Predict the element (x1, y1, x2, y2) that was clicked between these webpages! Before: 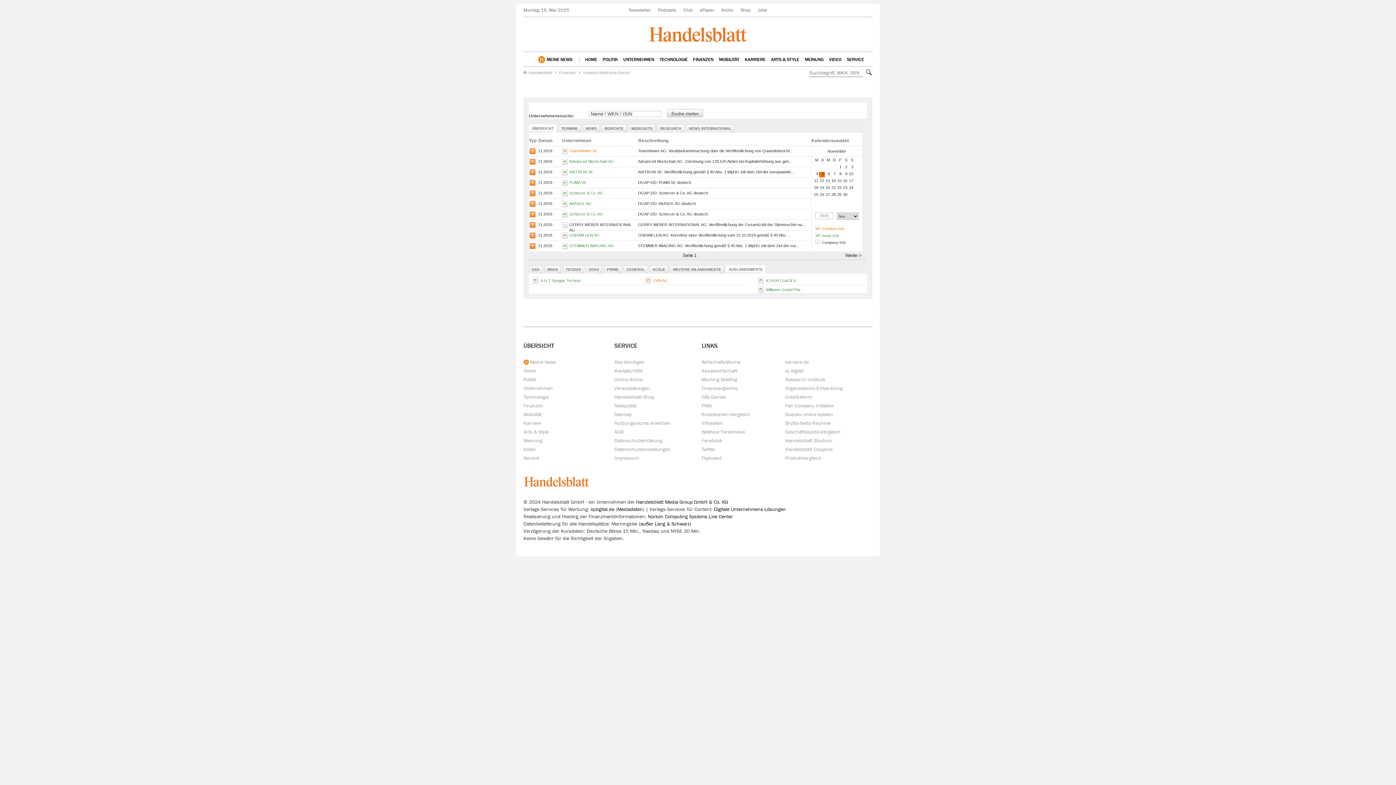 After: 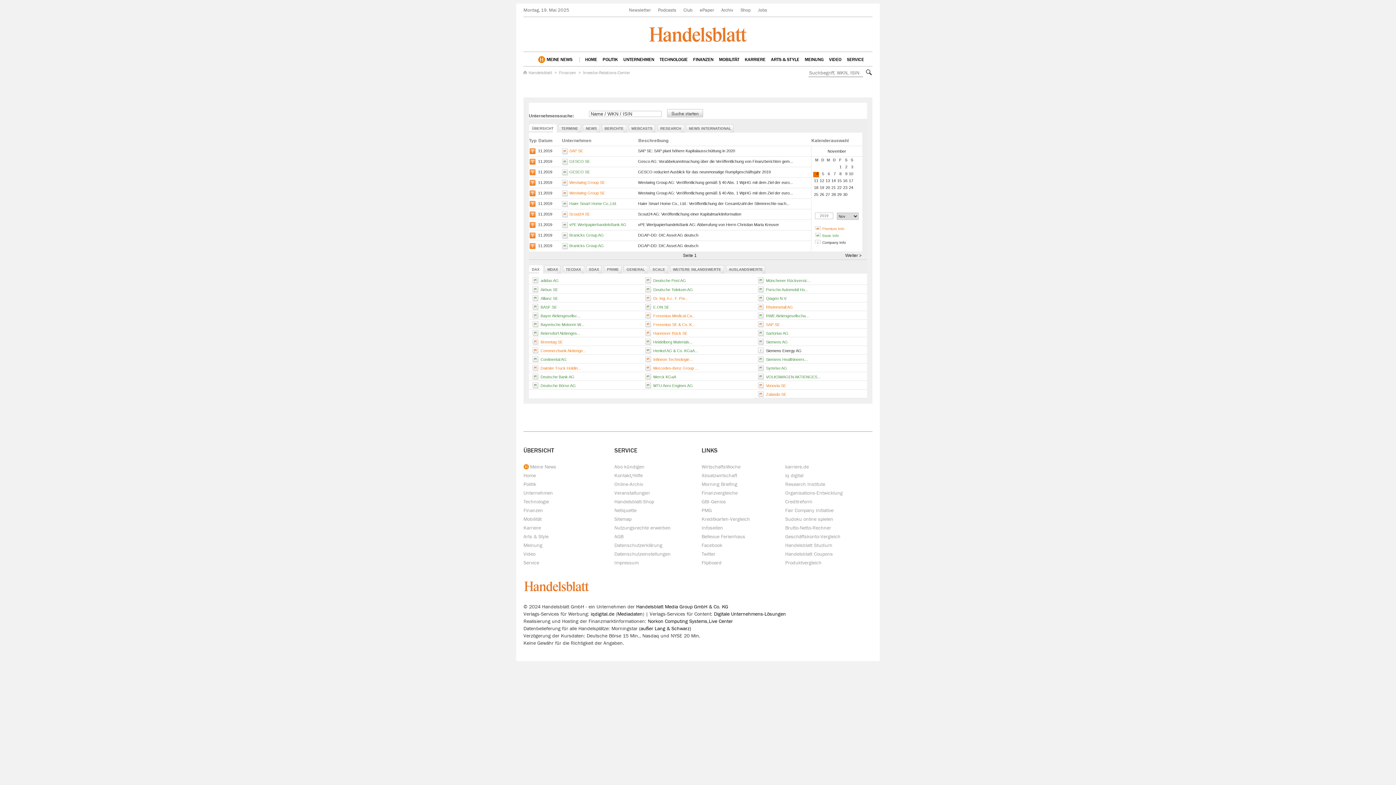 Action: bbox: (816, 171, 818, 176) label: 4